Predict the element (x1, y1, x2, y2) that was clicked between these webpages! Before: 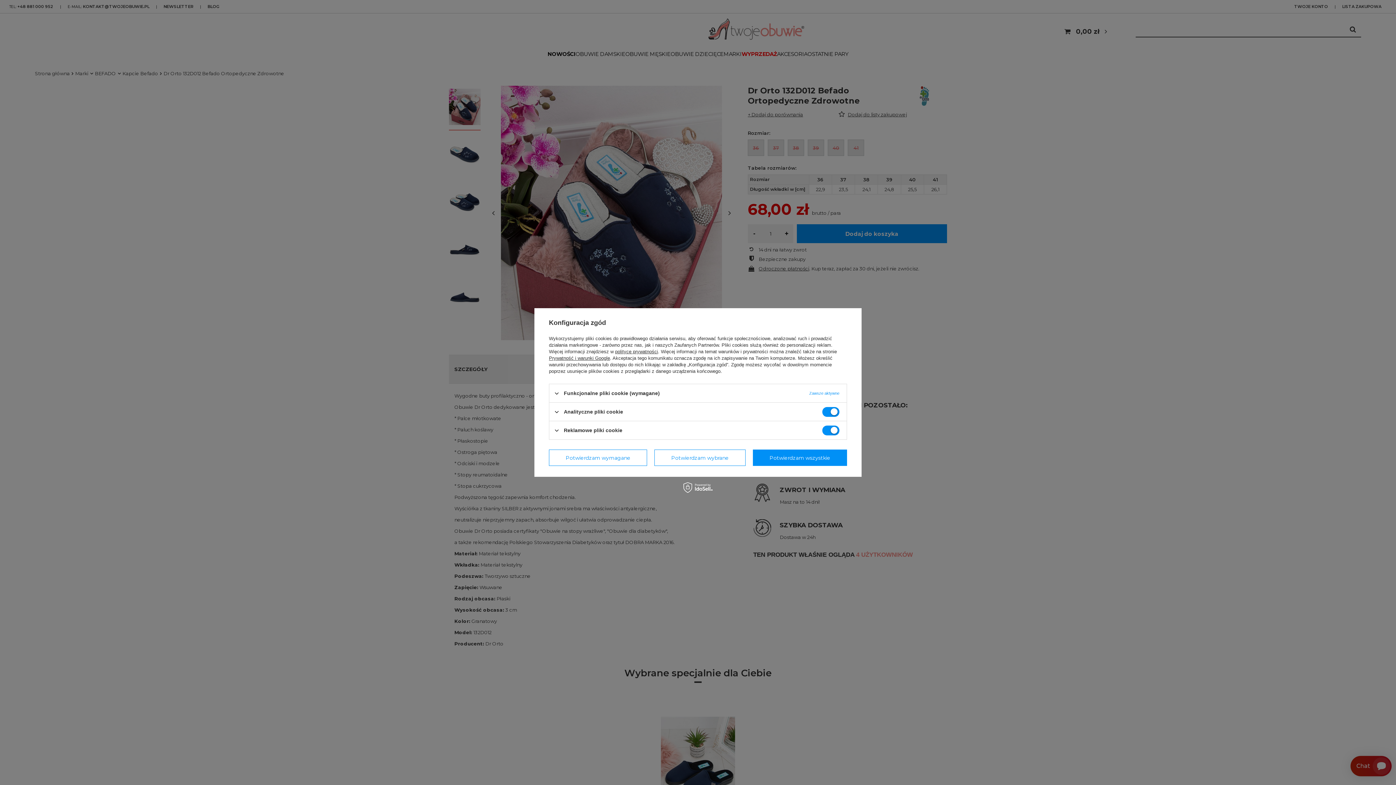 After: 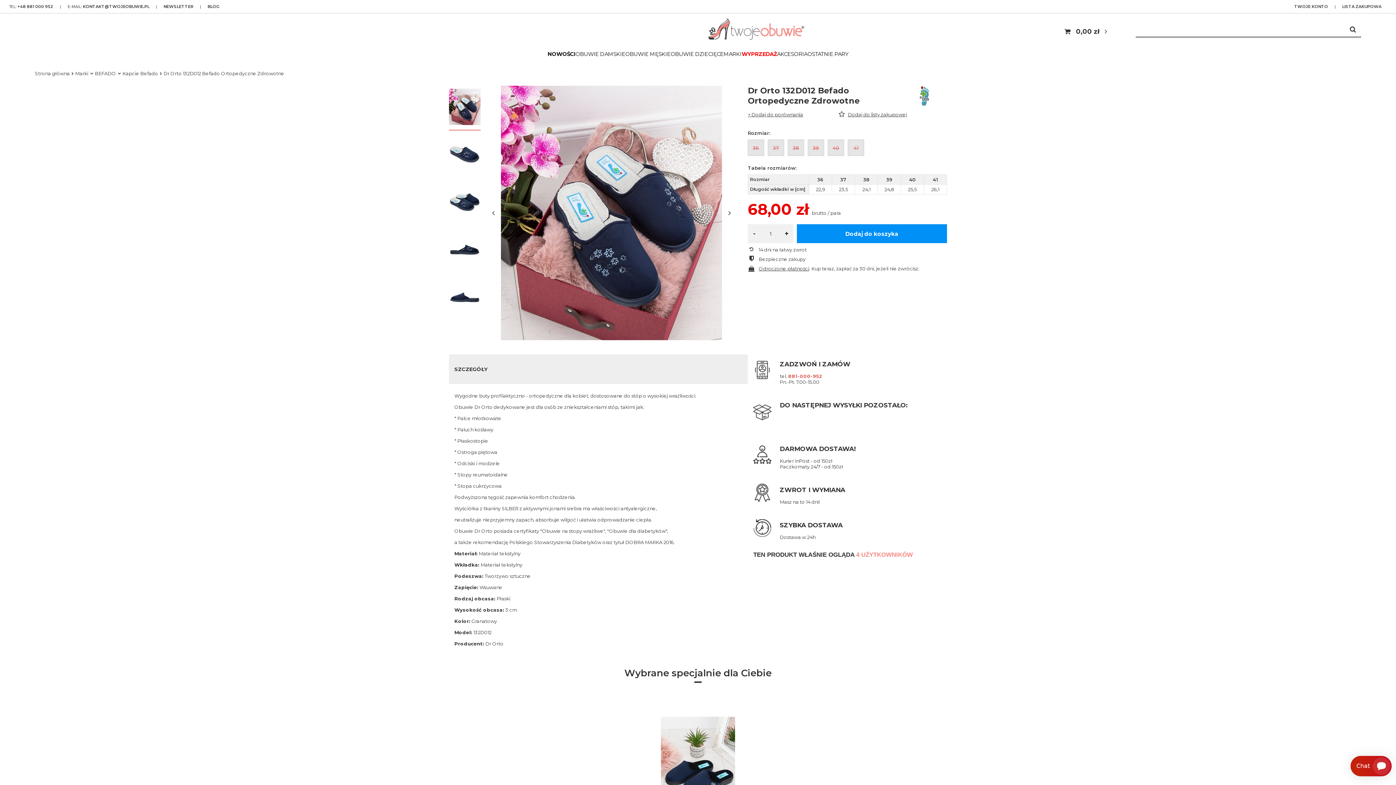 Action: label: Potwierdzam wymagane bbox: (549, 449, 647, 466)